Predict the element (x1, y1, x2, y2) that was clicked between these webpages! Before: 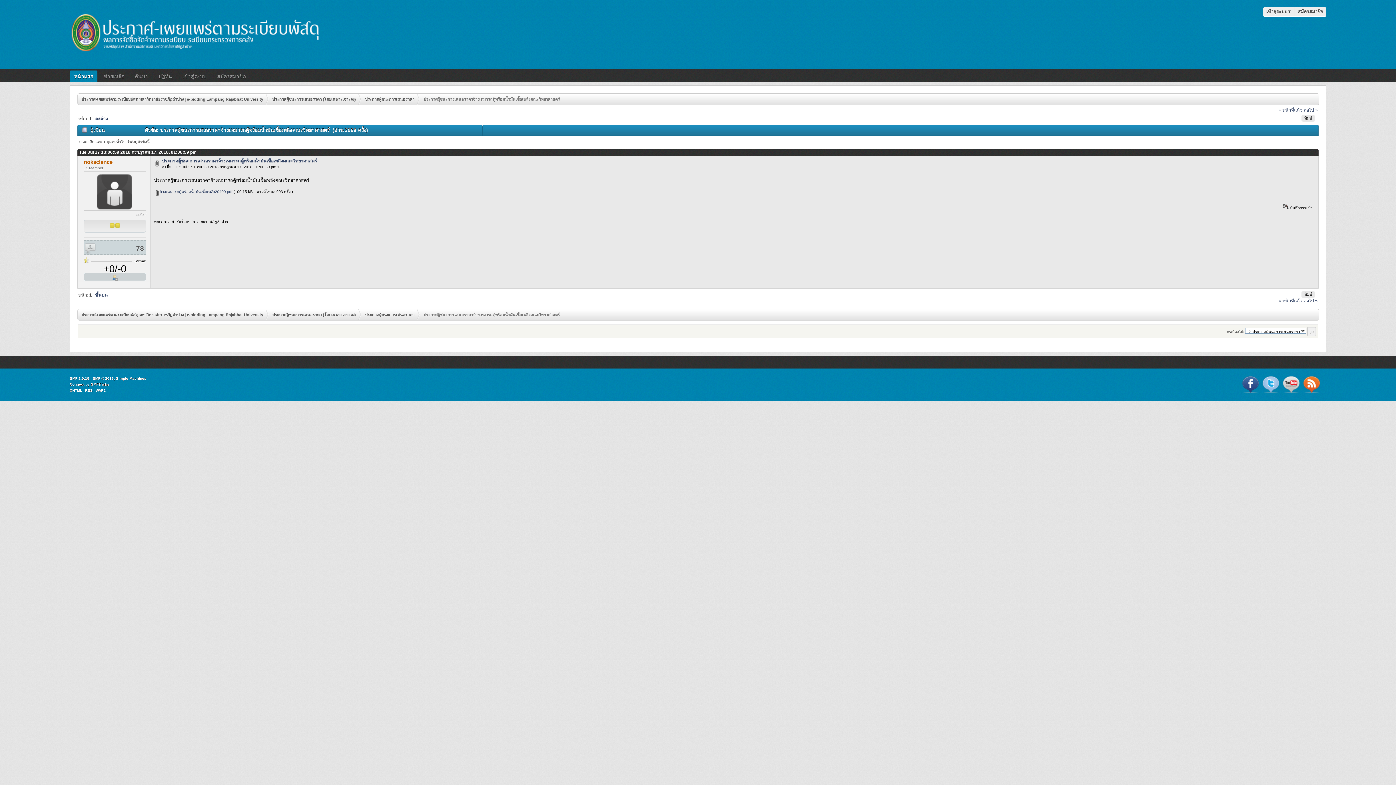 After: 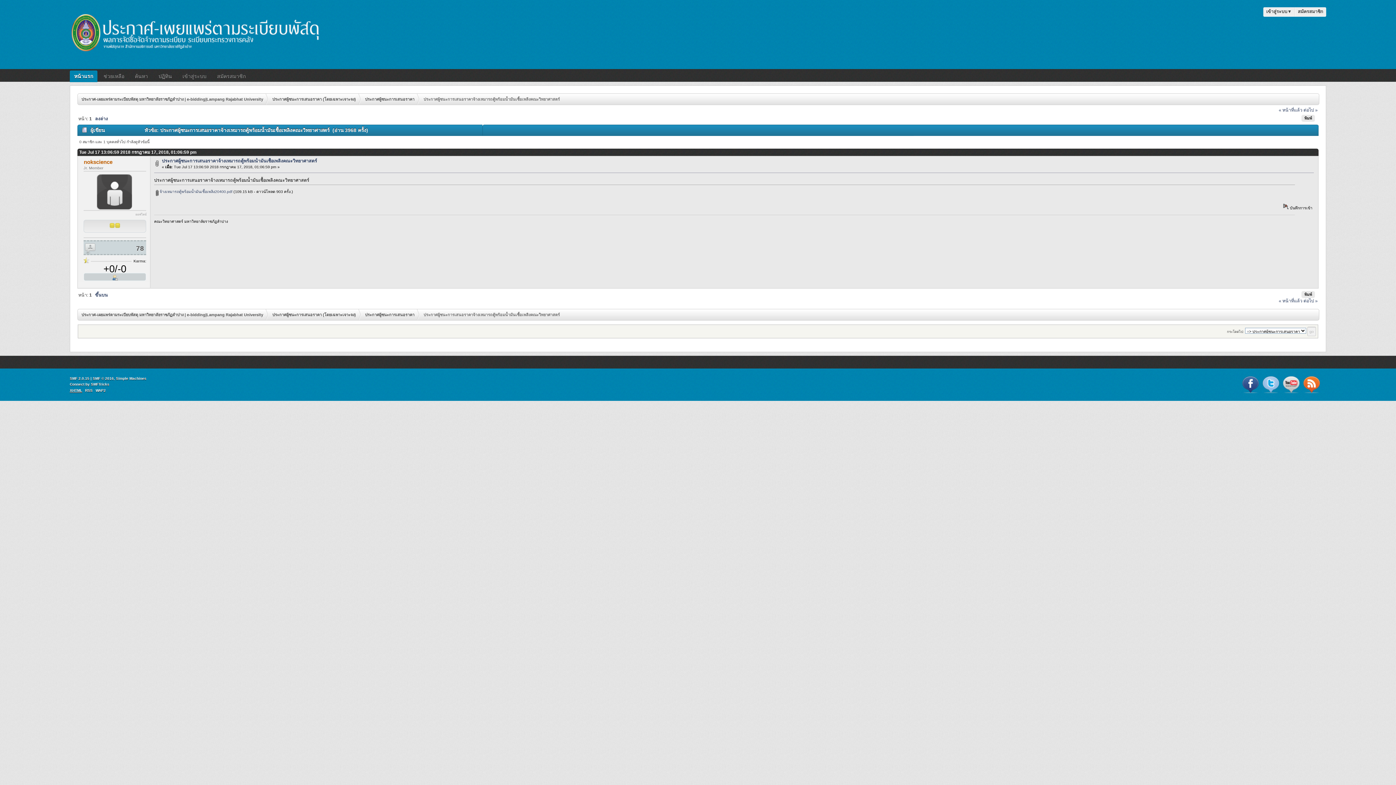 Action: label: XHTML bbox: (69, 388, 82, 392)